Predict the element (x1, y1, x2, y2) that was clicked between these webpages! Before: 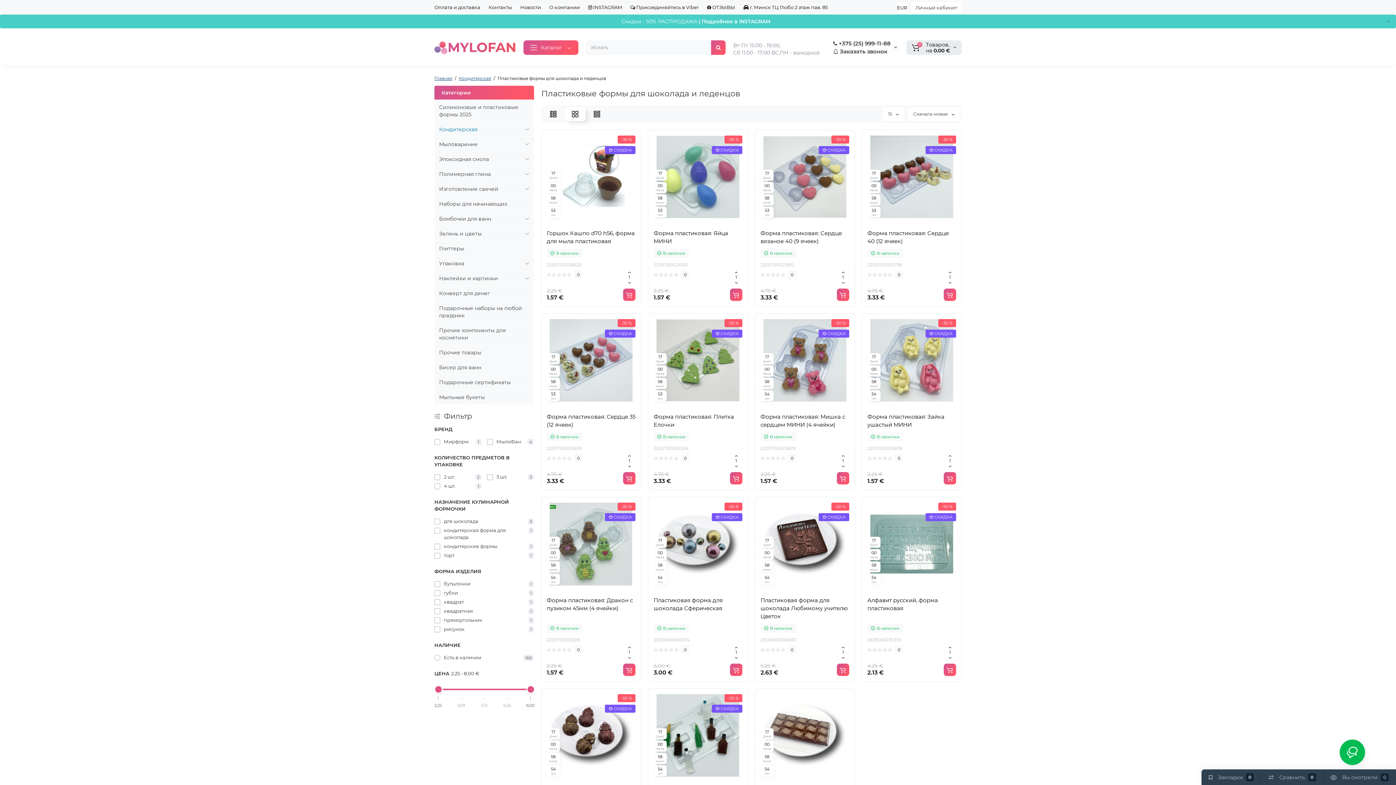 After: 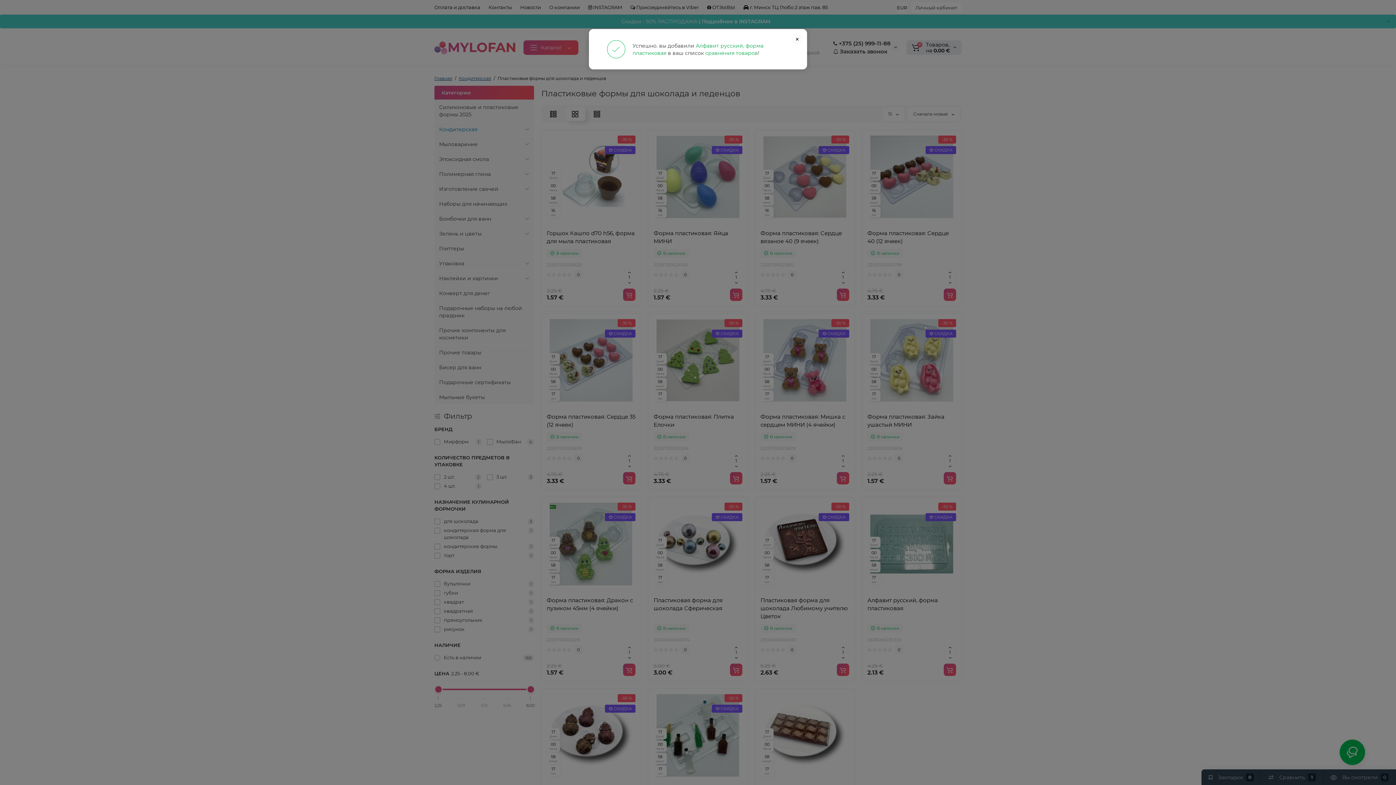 Action: bbox: (905, 583, 918, 595)